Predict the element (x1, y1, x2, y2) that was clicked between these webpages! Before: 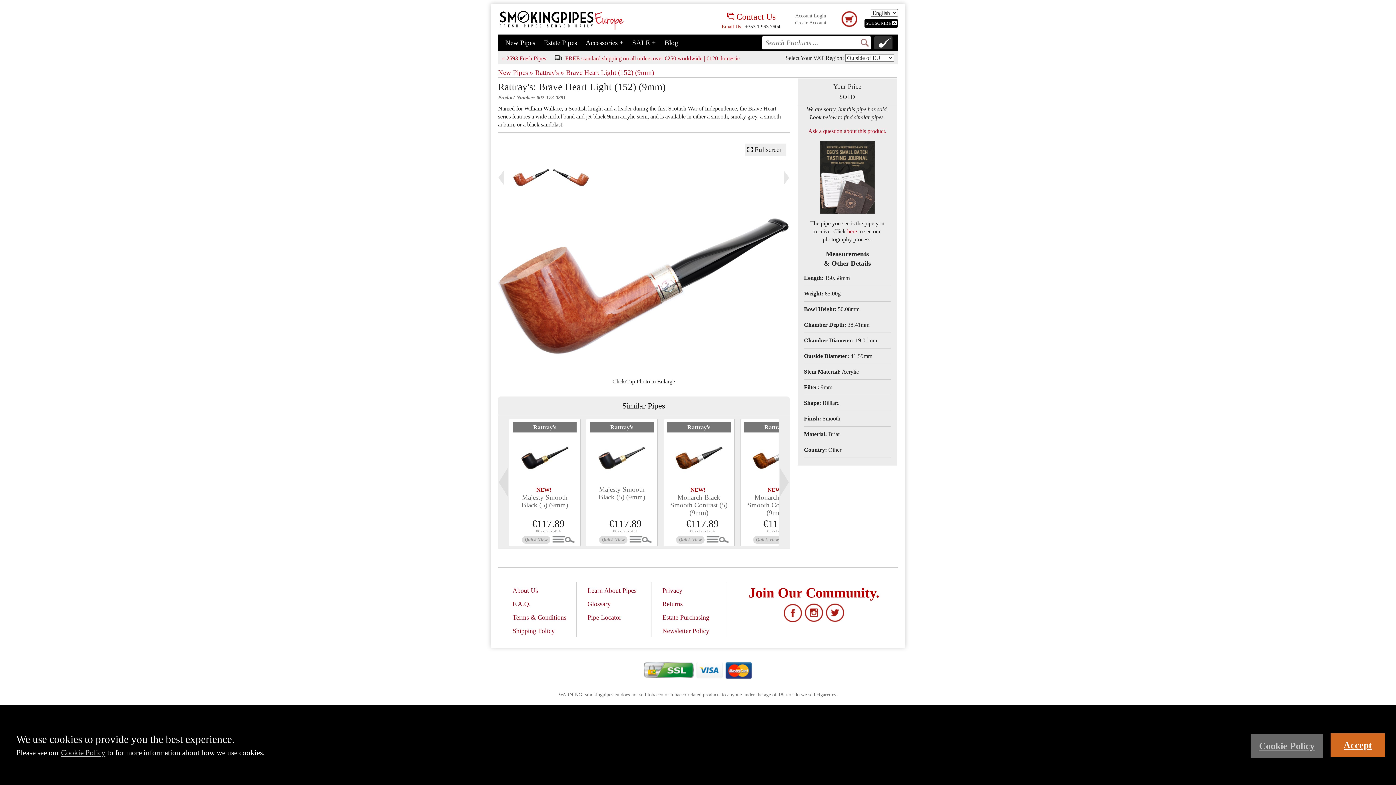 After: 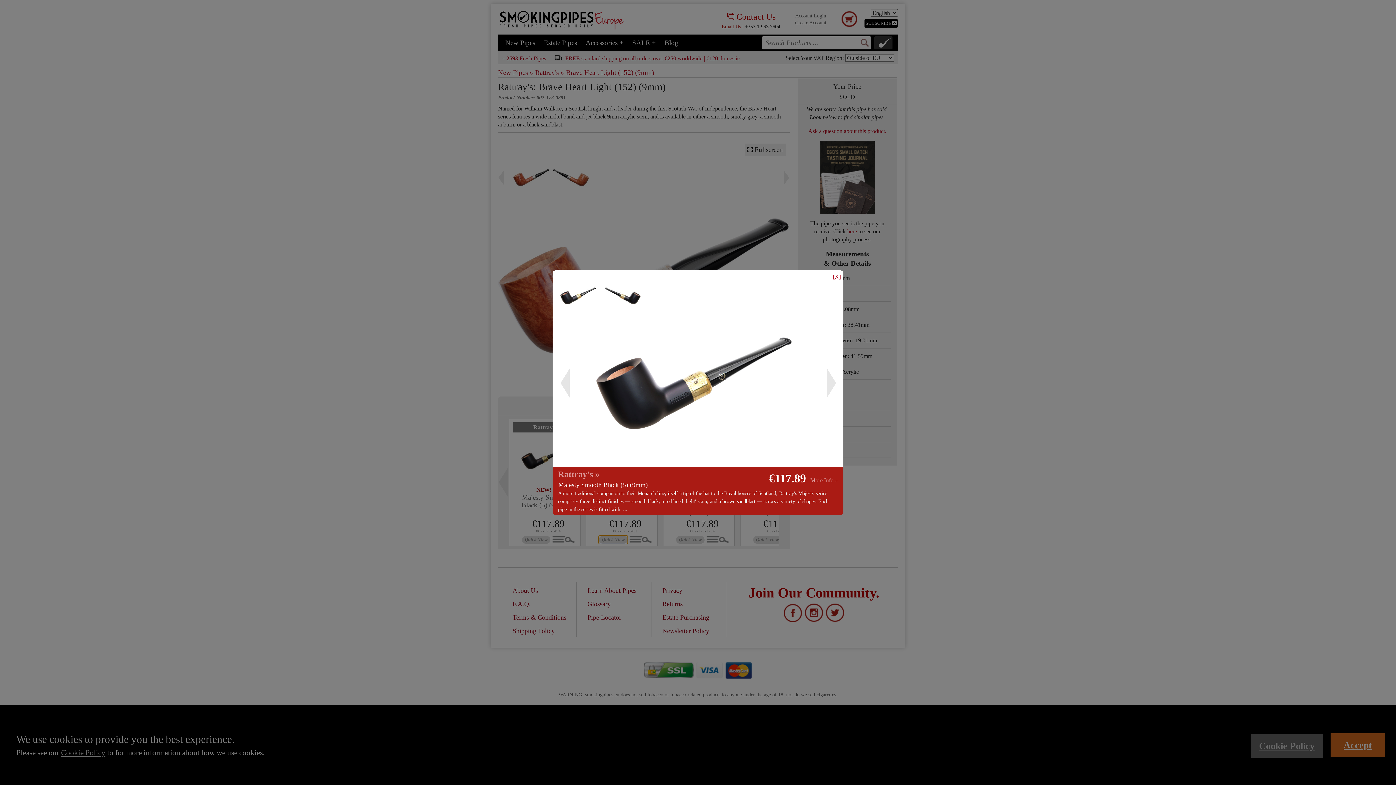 Action: label: Quick View bbox: (599, 536, 627, 543)